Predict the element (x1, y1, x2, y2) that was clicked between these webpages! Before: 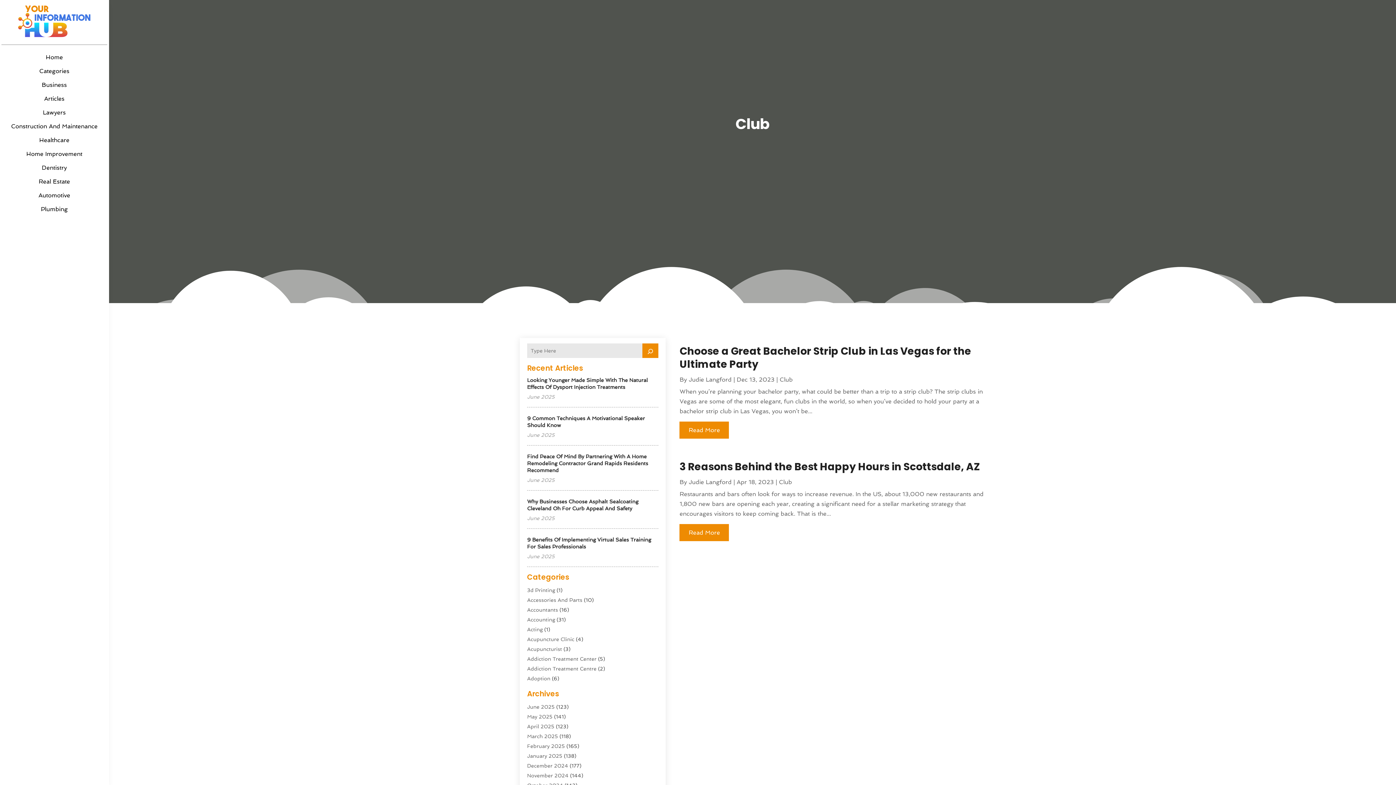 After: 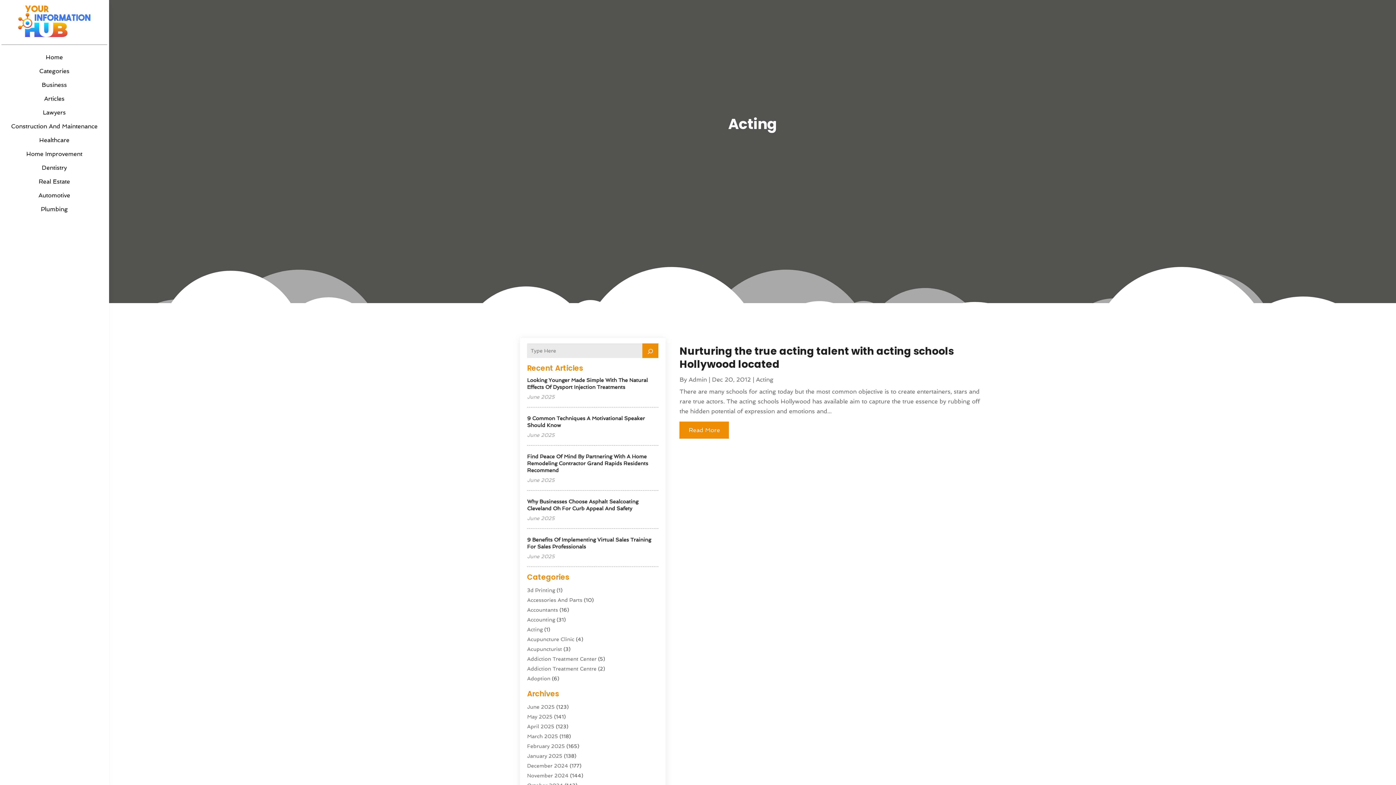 Action: label: Acting bbox: (527, 626, 542, 632)